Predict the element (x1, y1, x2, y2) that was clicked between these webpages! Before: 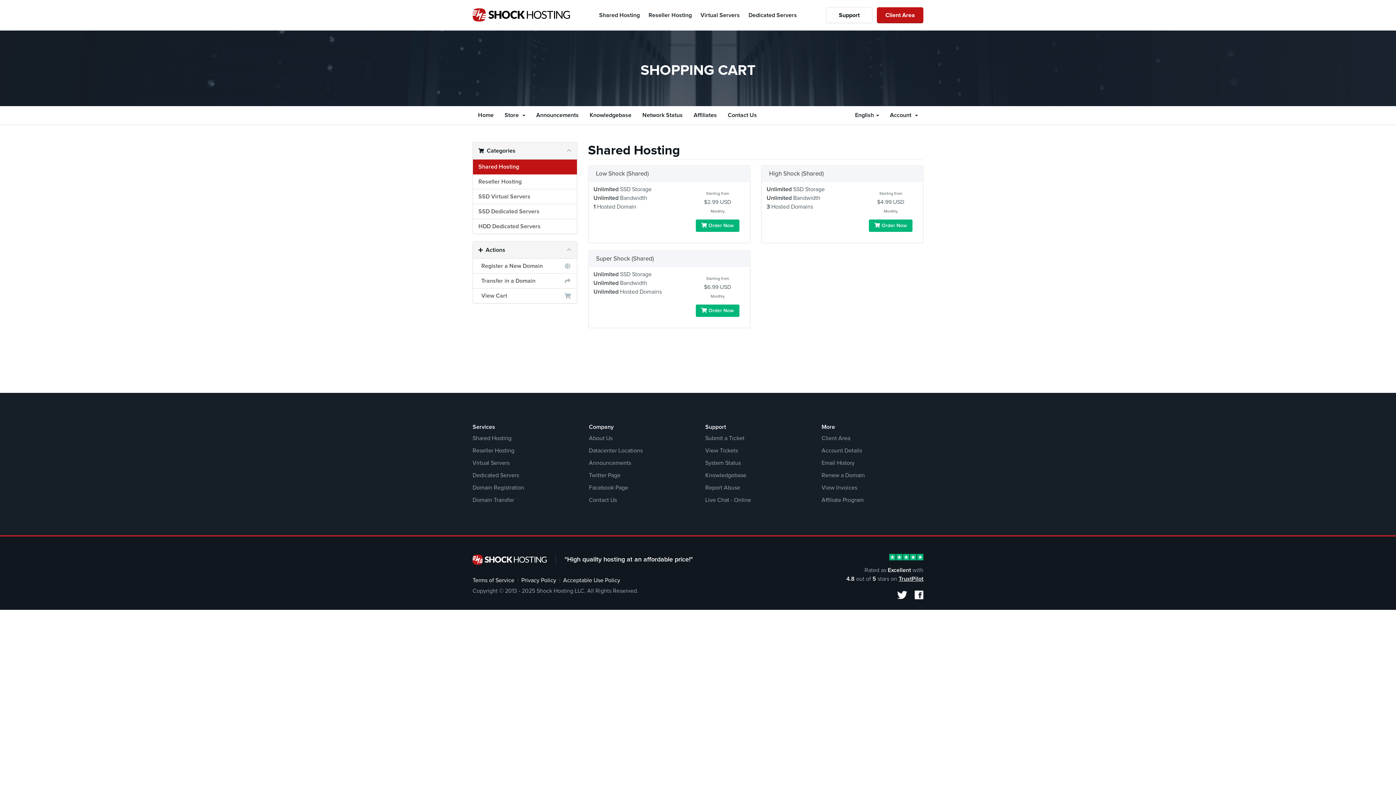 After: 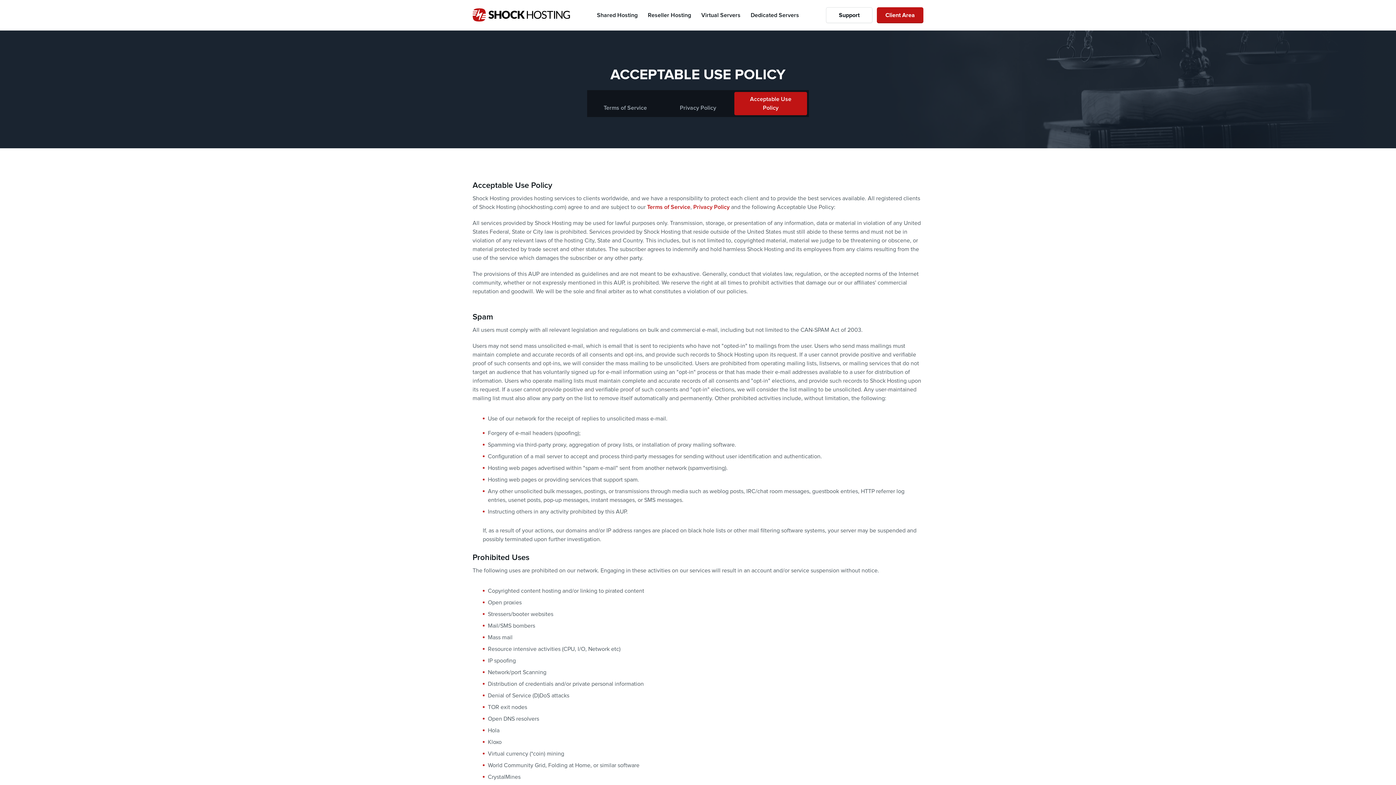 Action: bbox: (563, 576, 620, 585) label: Acceptable Use Policy